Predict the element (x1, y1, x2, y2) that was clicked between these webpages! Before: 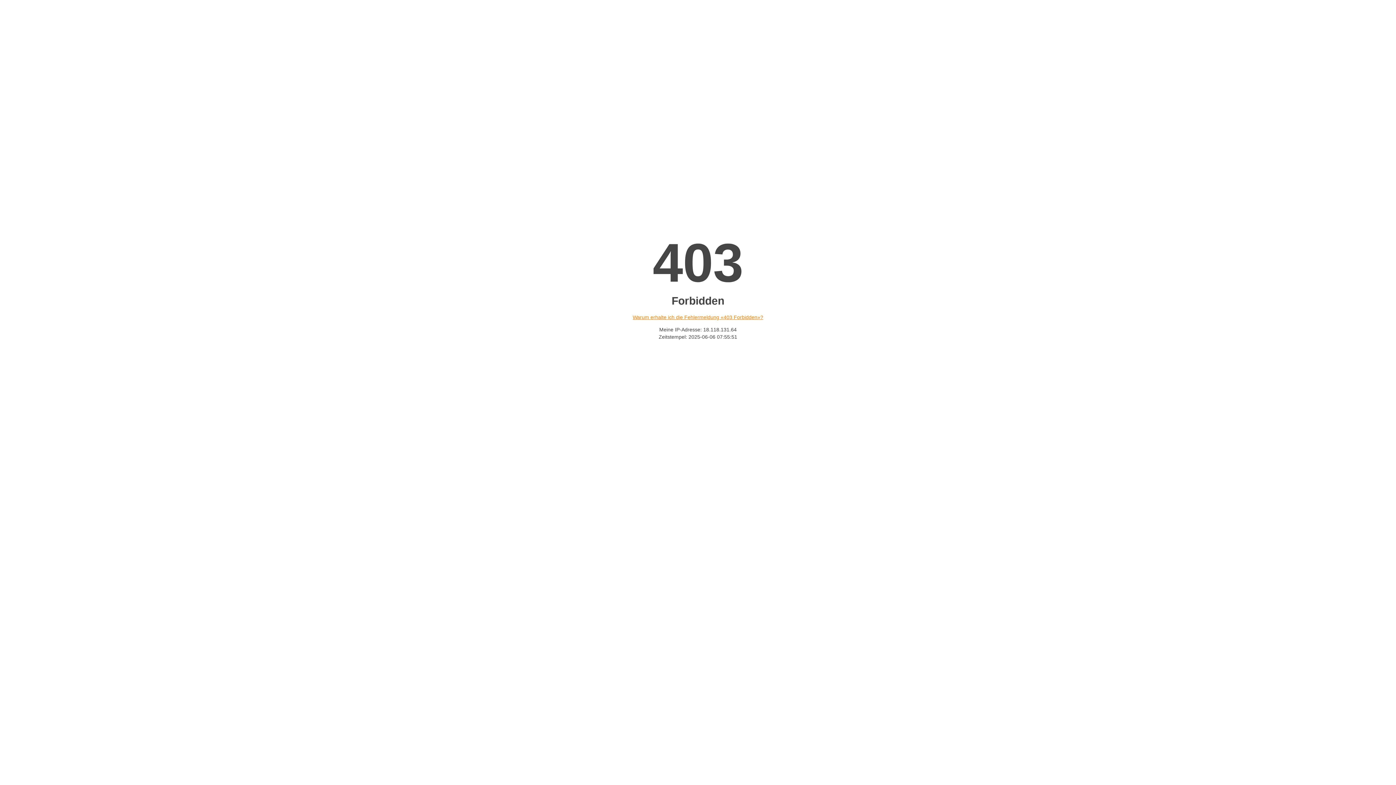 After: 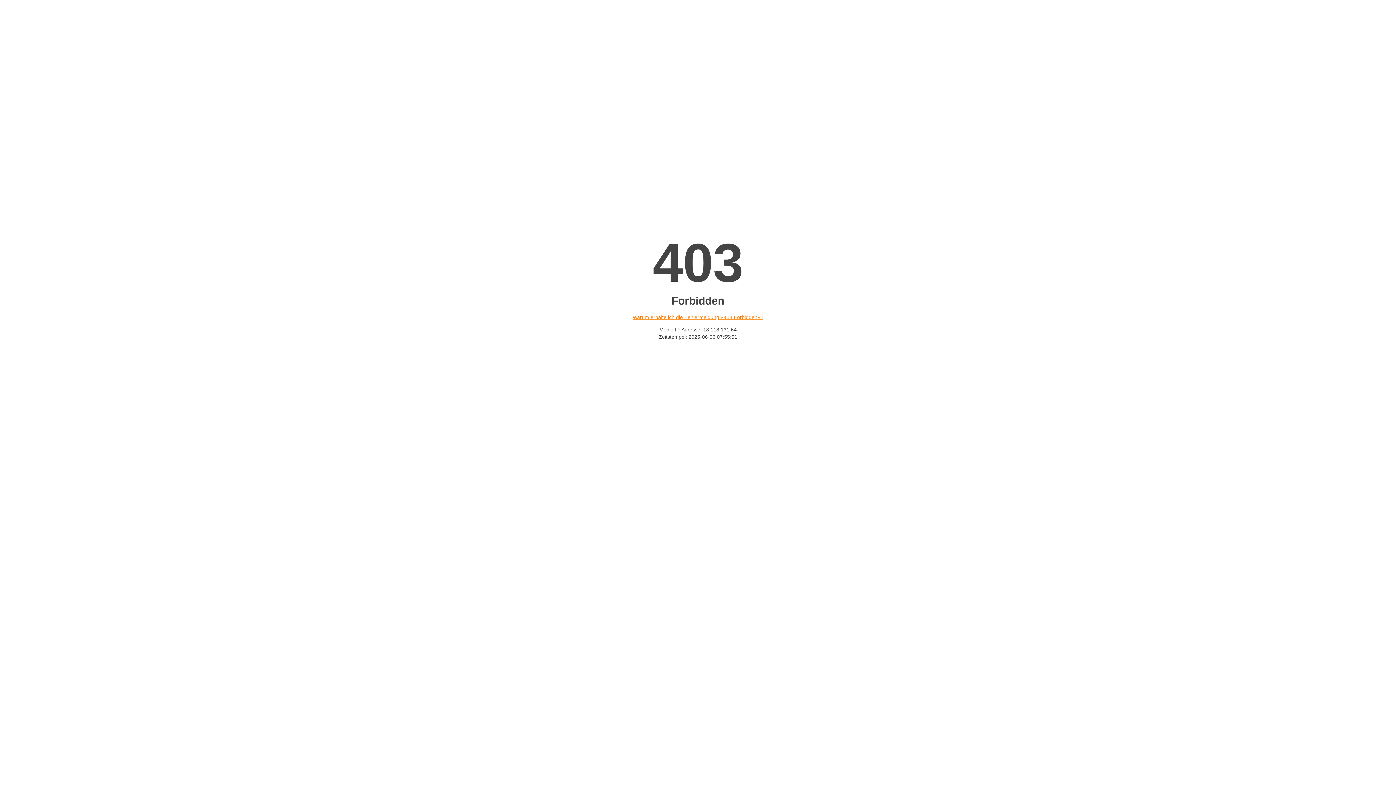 Action: label: Warum erhalte ich die Fehlermeldung «403 Forbidden»? bbox: (632, 314, 763, 320)